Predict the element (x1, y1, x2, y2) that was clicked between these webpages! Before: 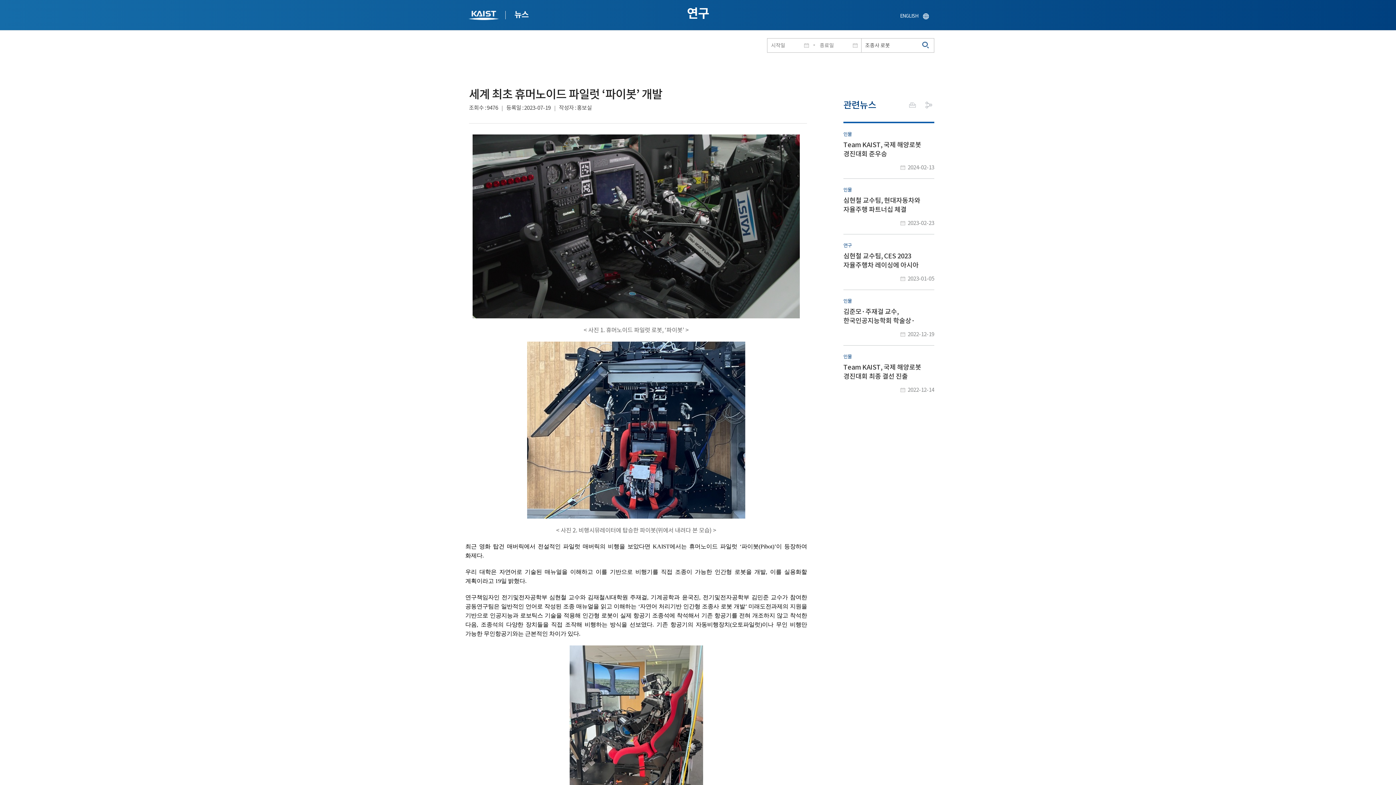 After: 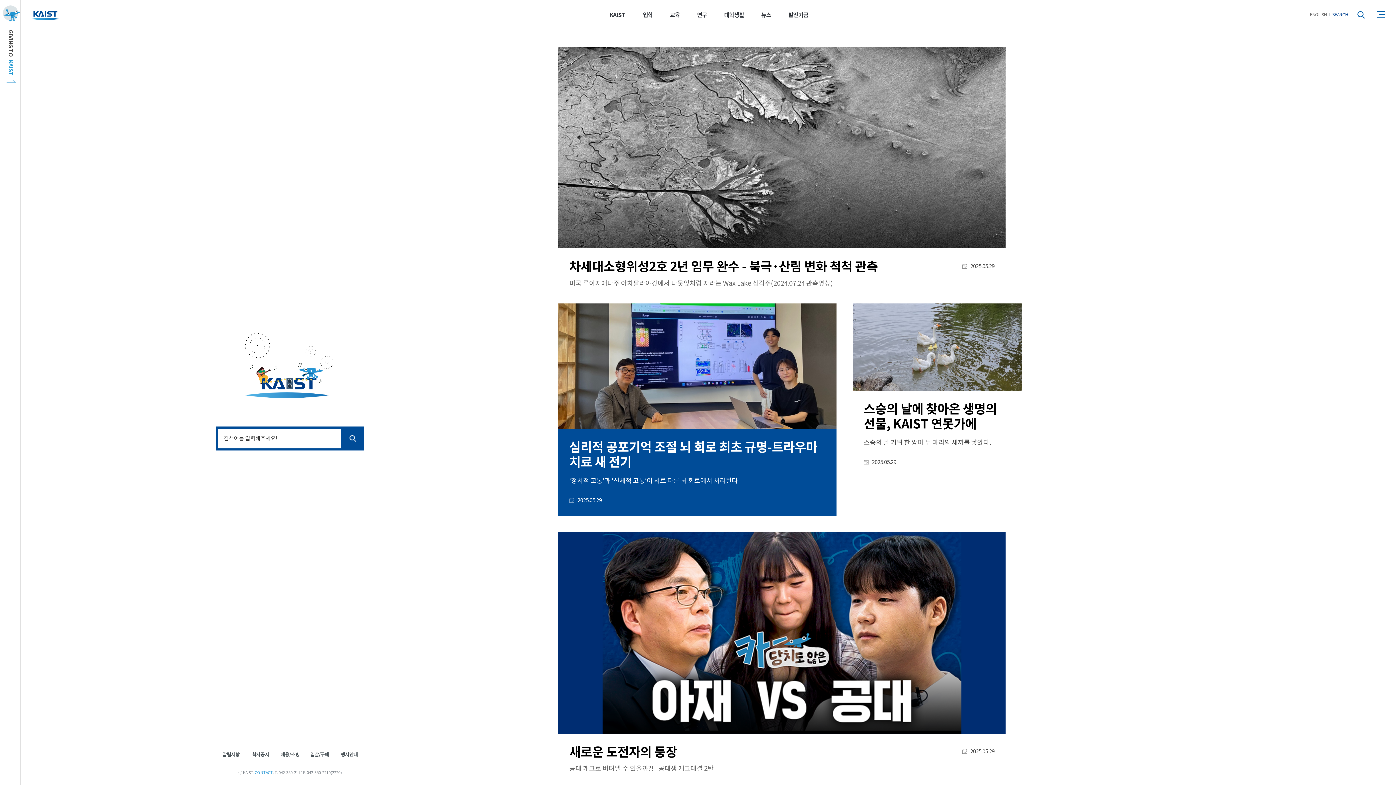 Action: label: 인물
심현철 교수팀, 현대자동차와 자율주행 파트너십 체결
2023-02-23 bbox: (843, 178, 934, 234)